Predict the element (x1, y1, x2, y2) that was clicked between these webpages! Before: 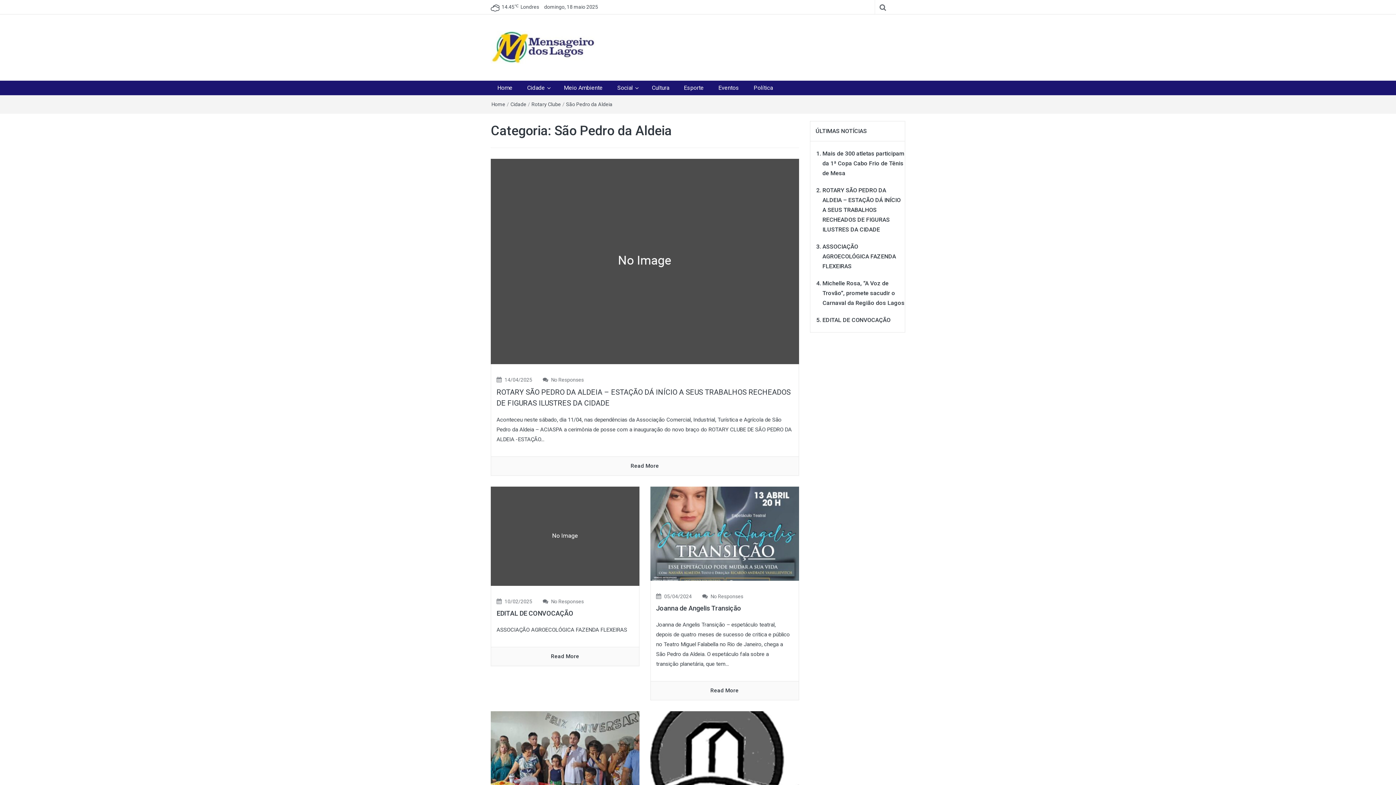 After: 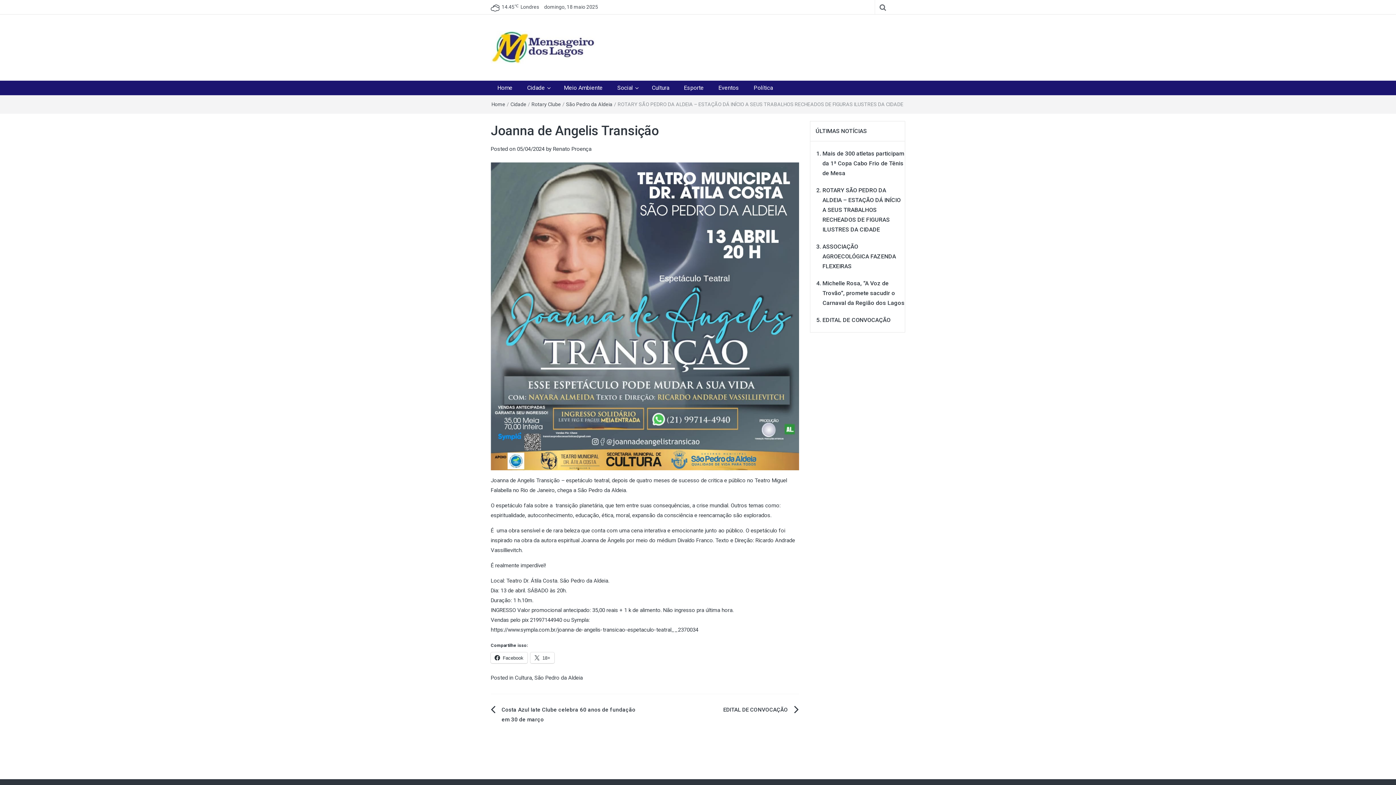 Action: bbox: (656, 604, 741, 612) label: Joanna de Angelis Transição